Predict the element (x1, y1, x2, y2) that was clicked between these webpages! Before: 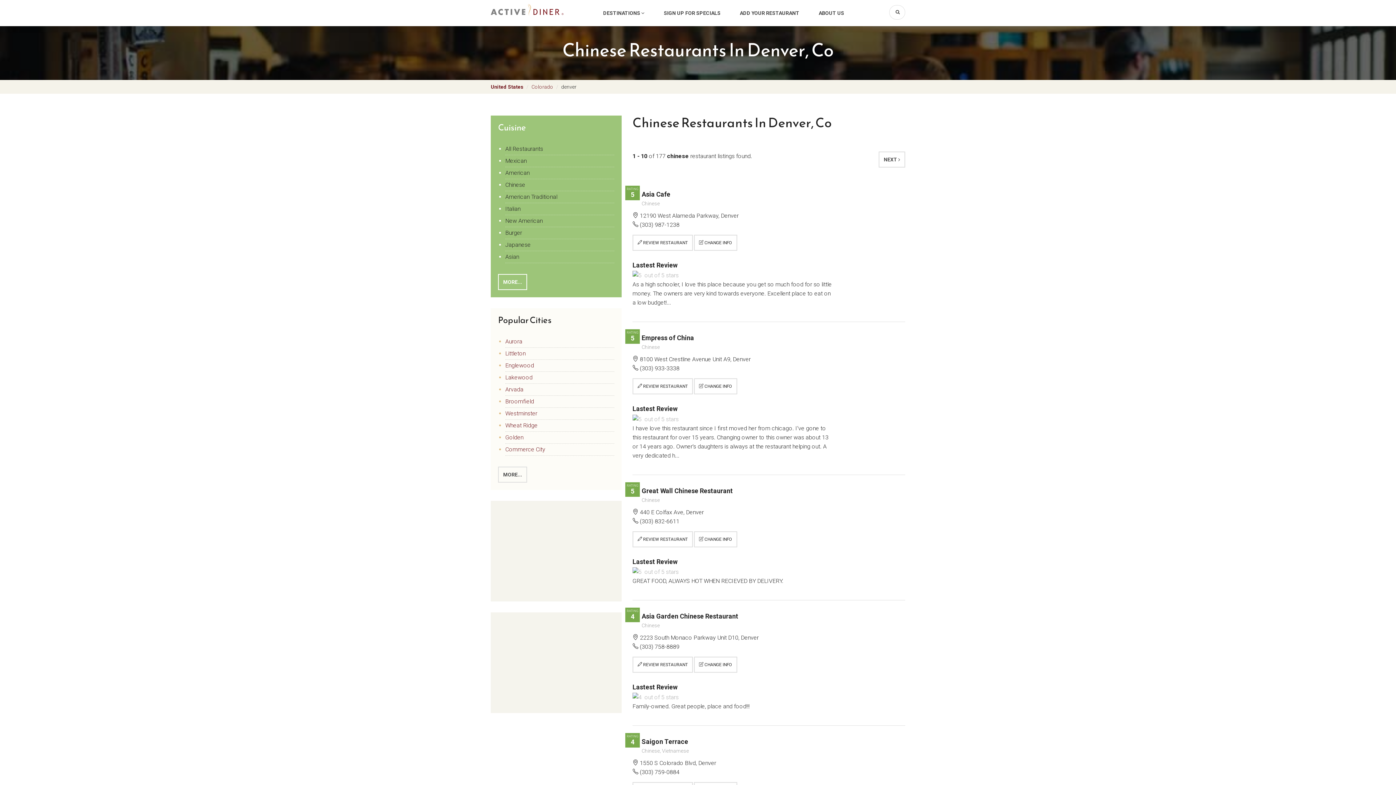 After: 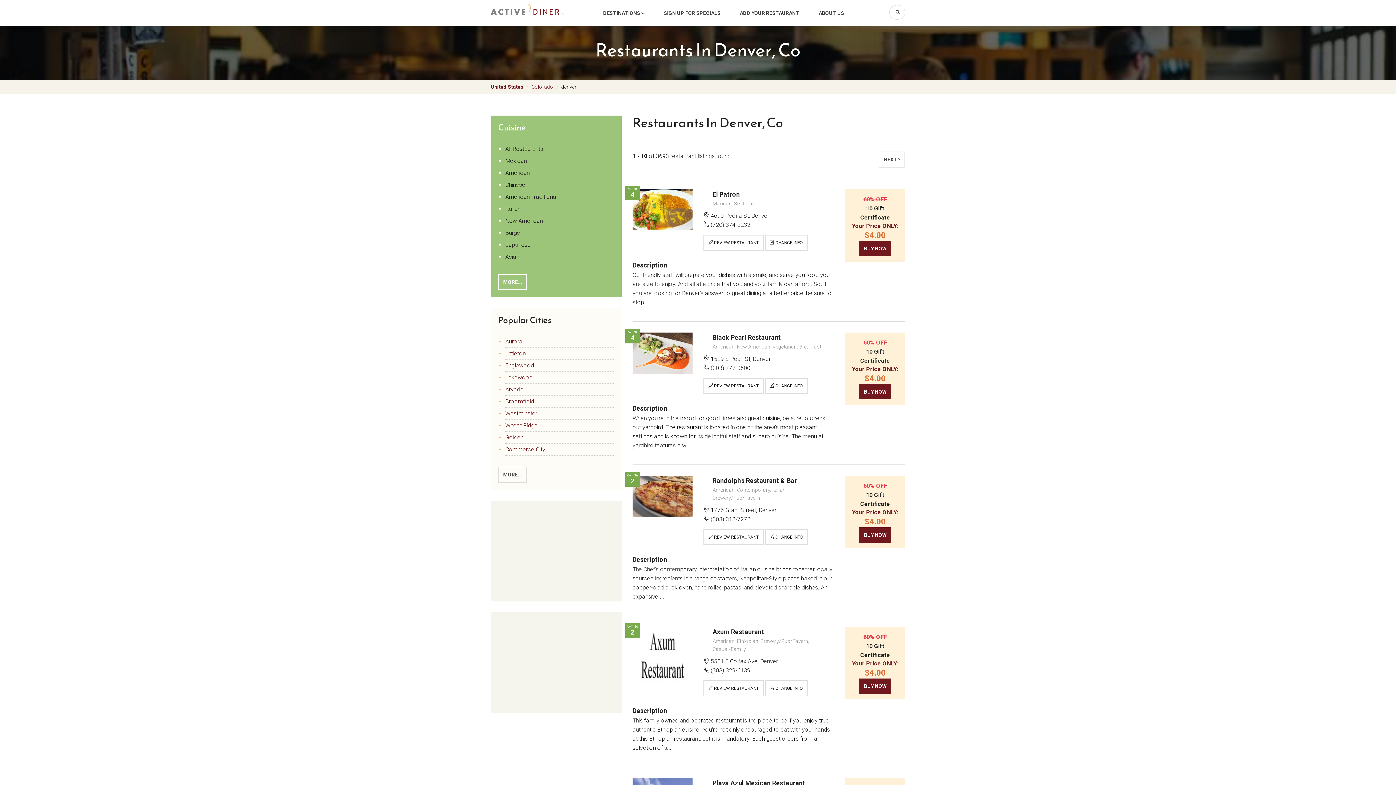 Action: bbox: (505, 143, 614, 155) label: All Restaurants